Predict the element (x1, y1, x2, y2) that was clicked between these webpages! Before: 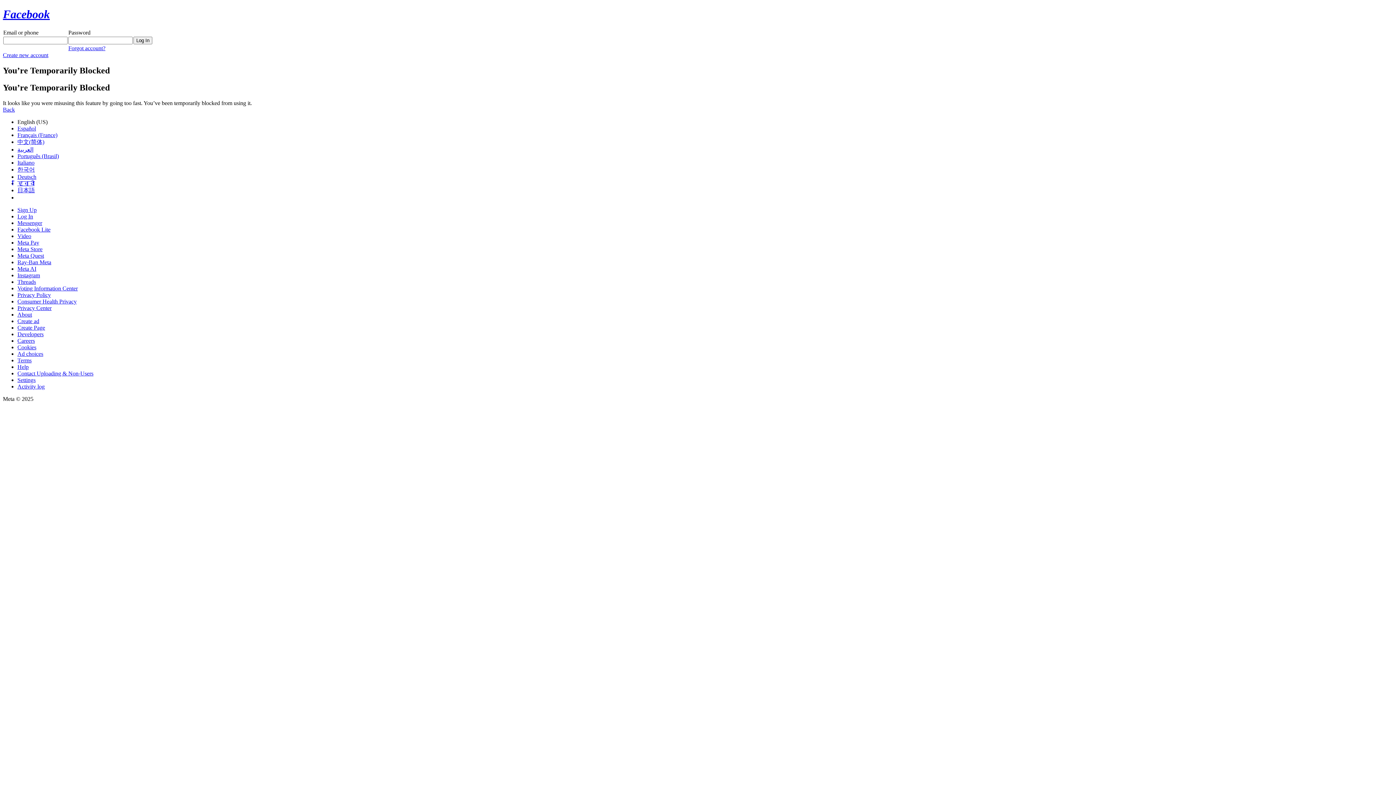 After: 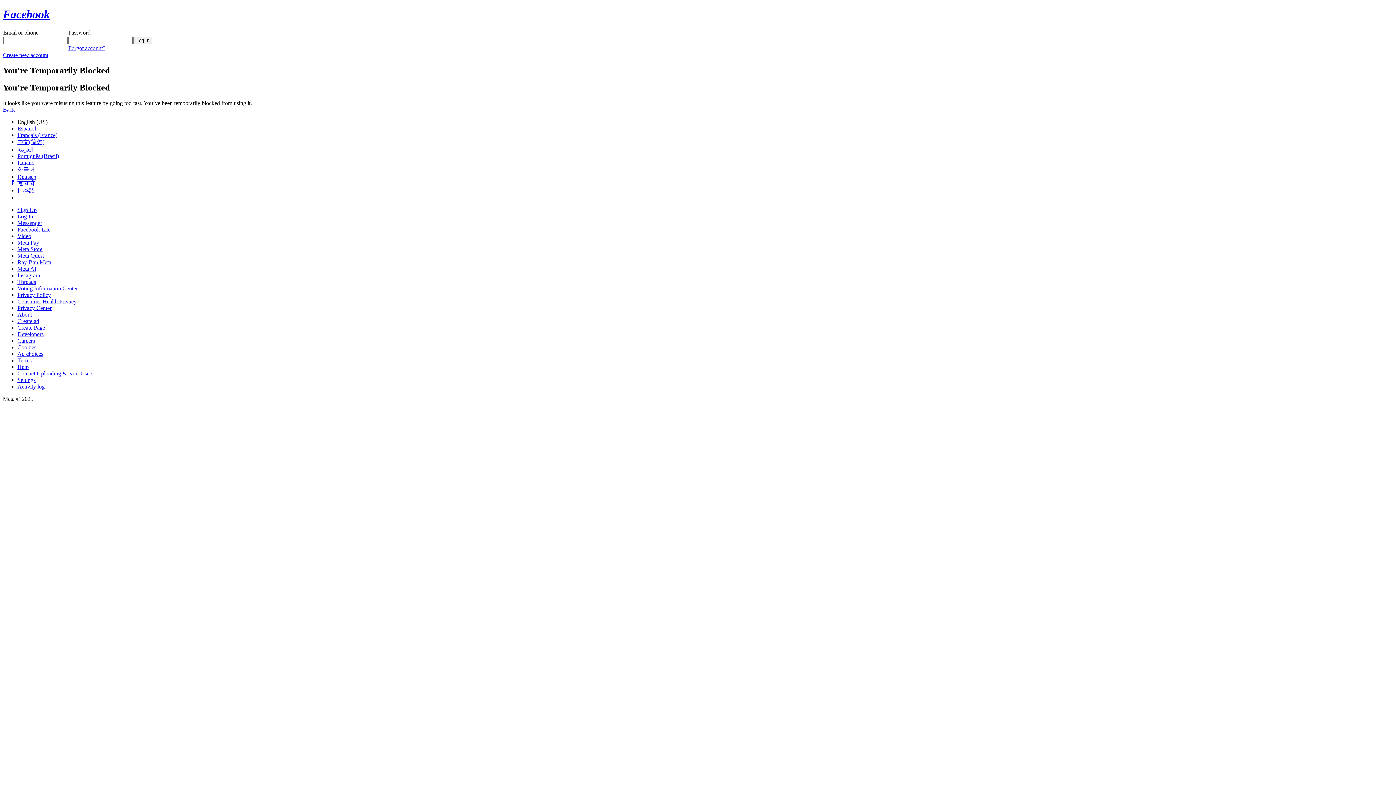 Action: bbox: (17, 252, 44, 258) label: Meta Quest